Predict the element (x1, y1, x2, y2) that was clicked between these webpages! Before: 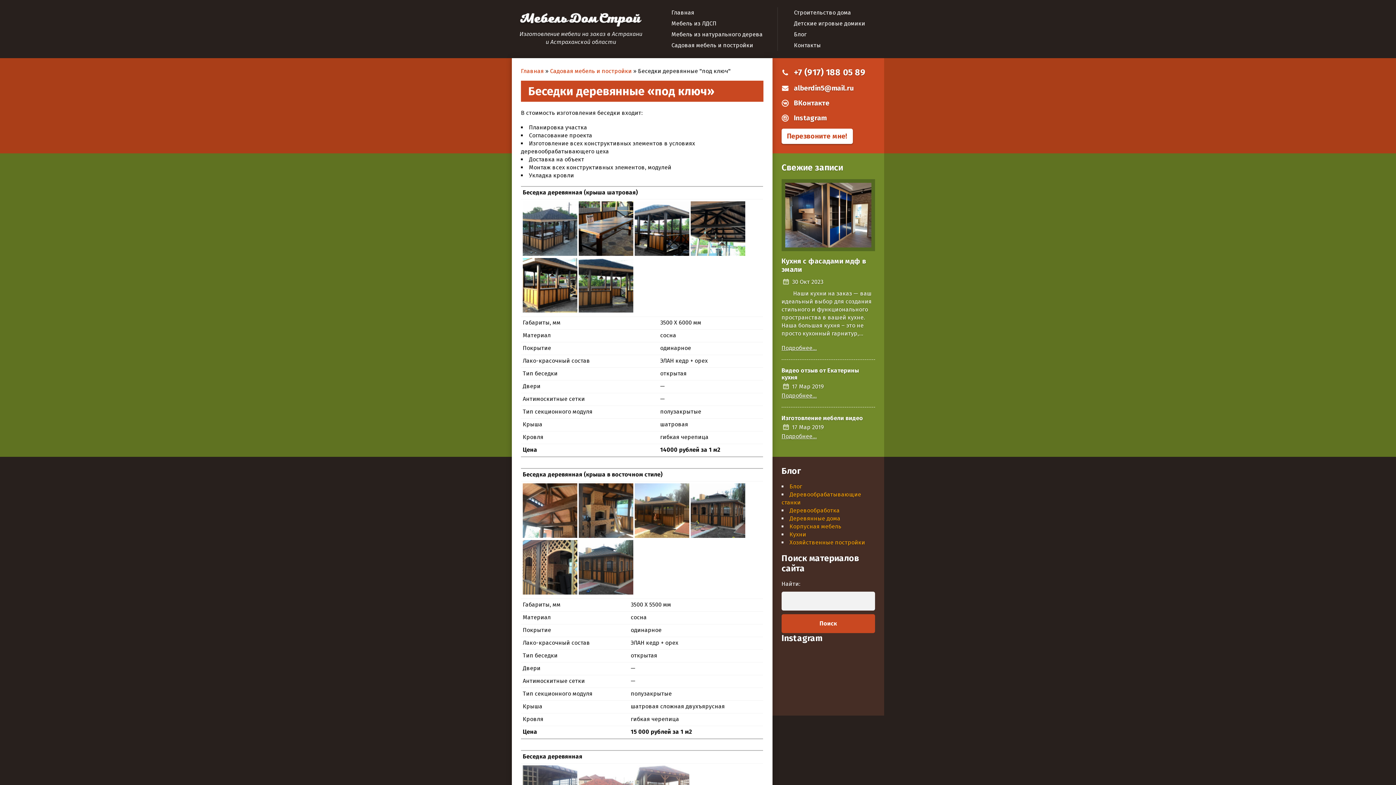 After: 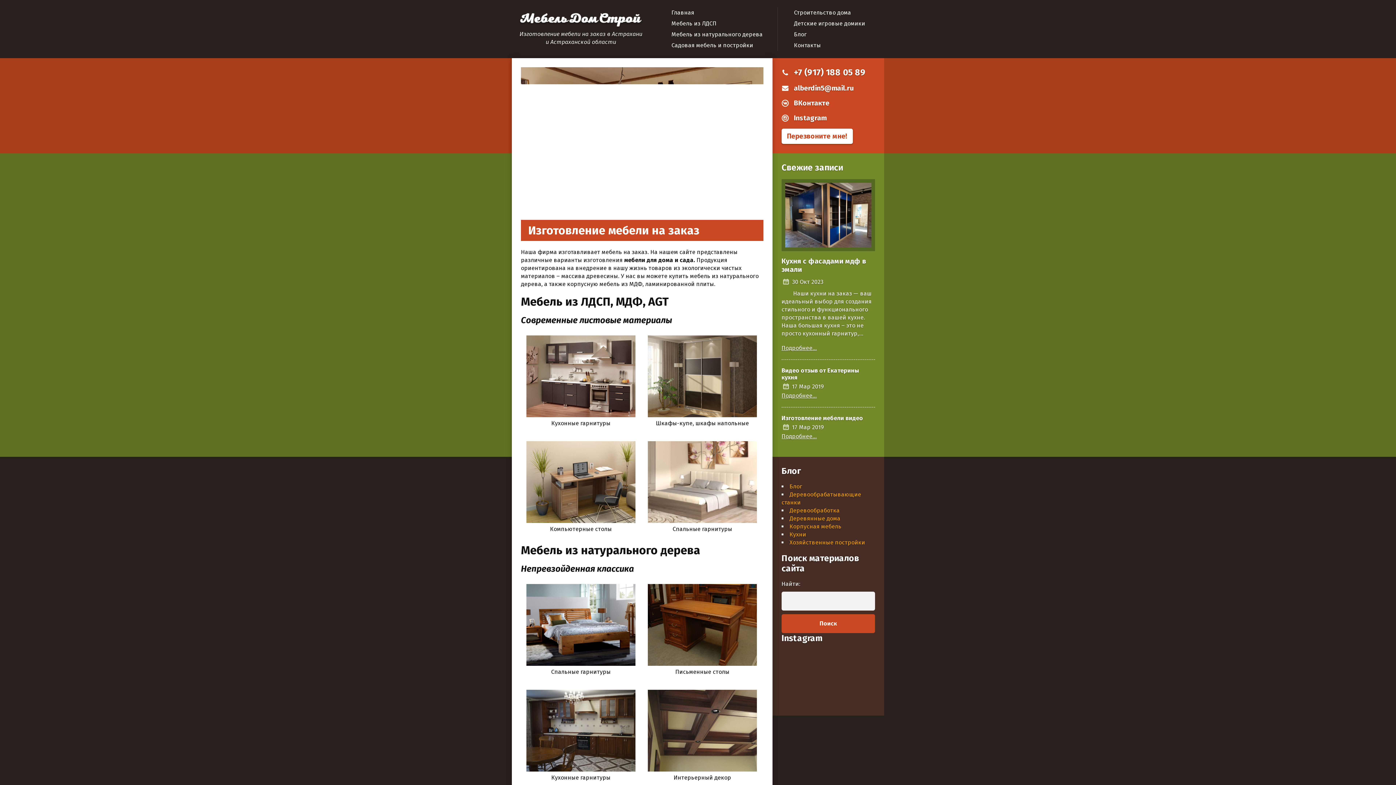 Action: bbox: (664, 7, 770, 18) label: Главная